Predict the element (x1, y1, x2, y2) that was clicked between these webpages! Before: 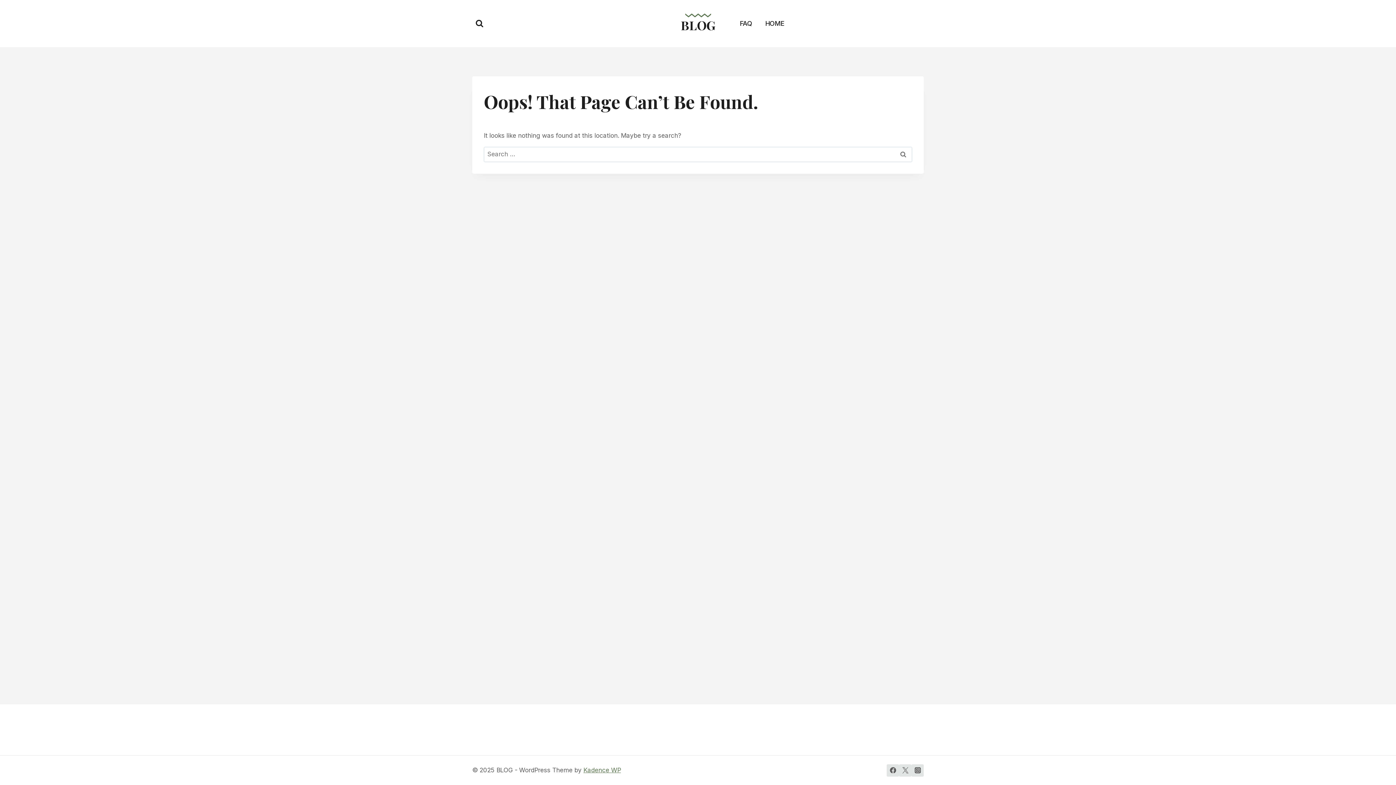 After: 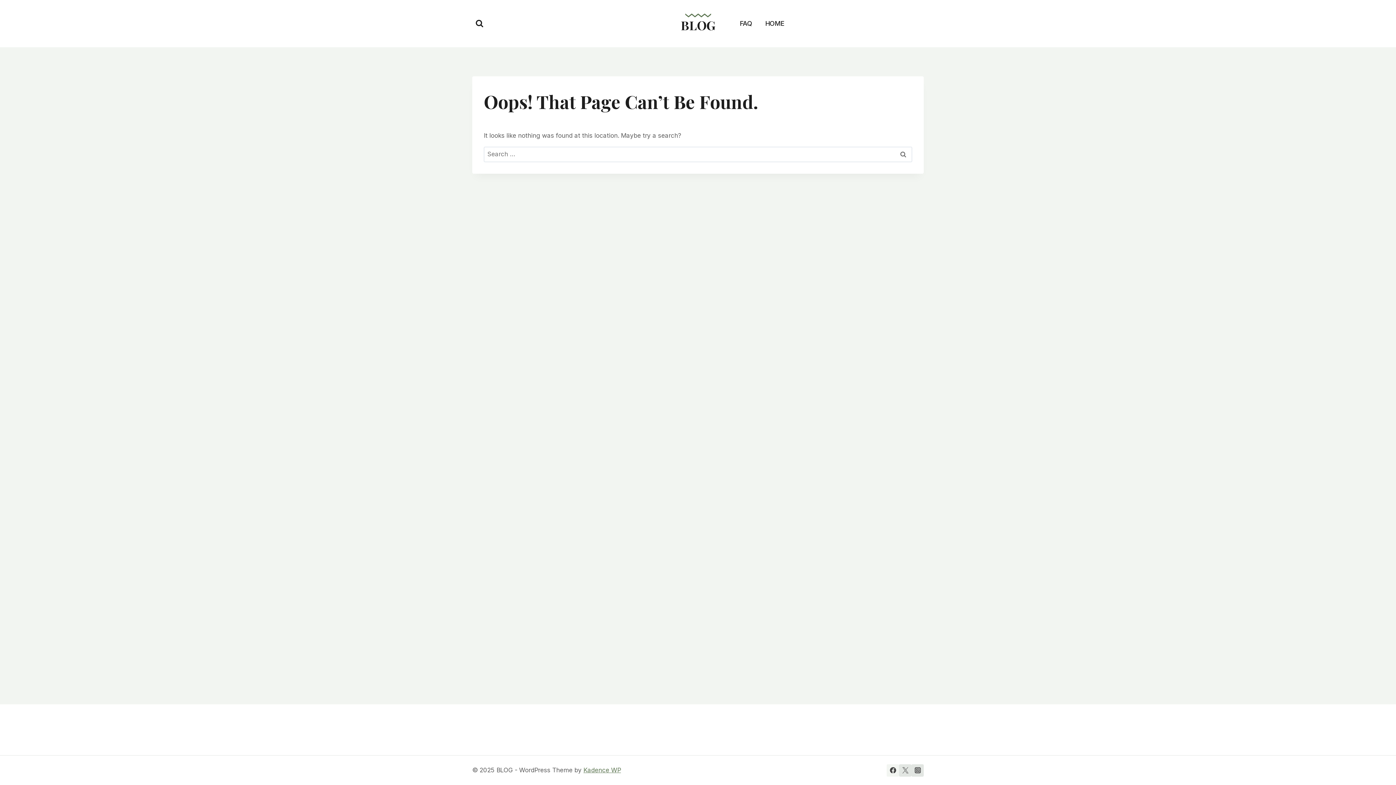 Action: bbox: (886, 764, 899, 776) label: Facebook